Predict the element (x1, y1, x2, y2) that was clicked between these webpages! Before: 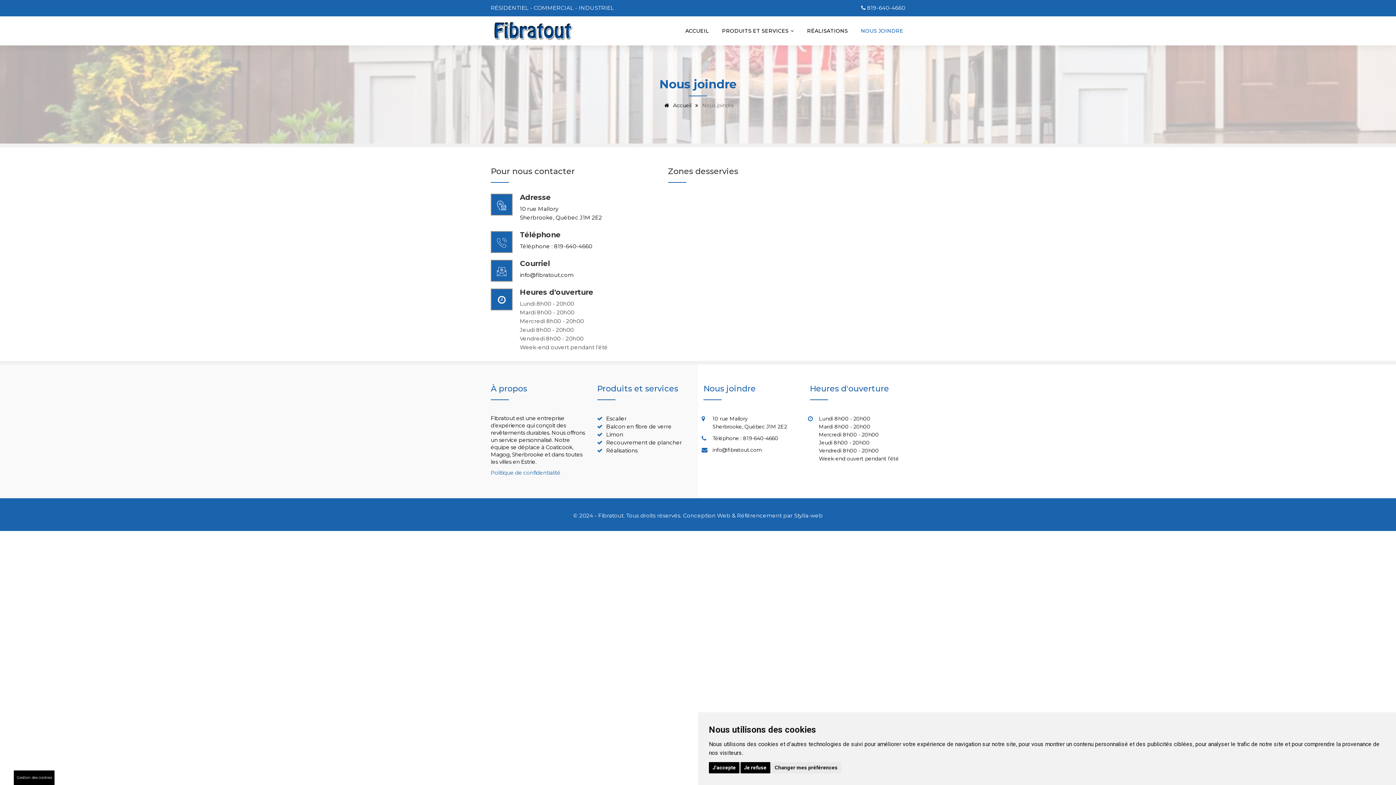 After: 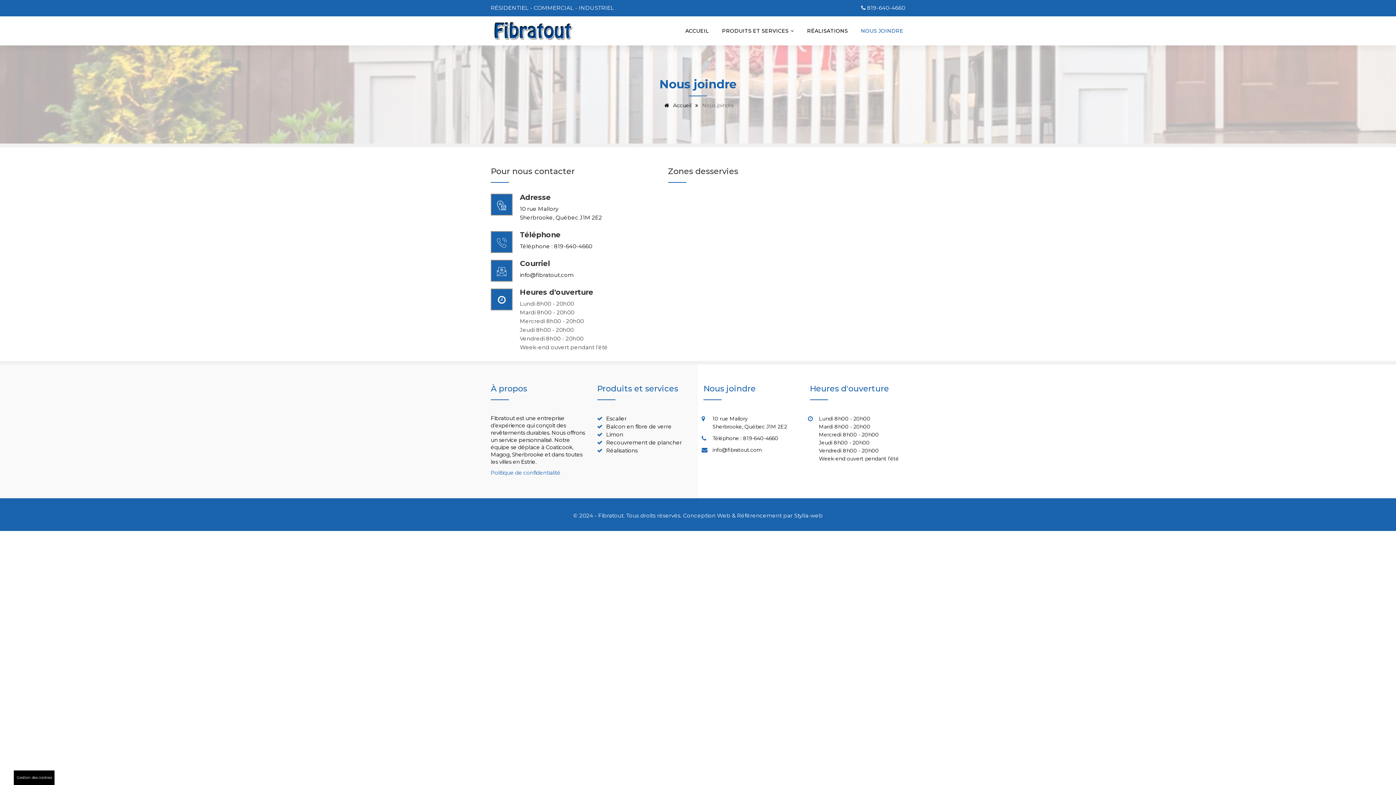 Action: label: J'accepte bbox: (709, 762, 739, 773)